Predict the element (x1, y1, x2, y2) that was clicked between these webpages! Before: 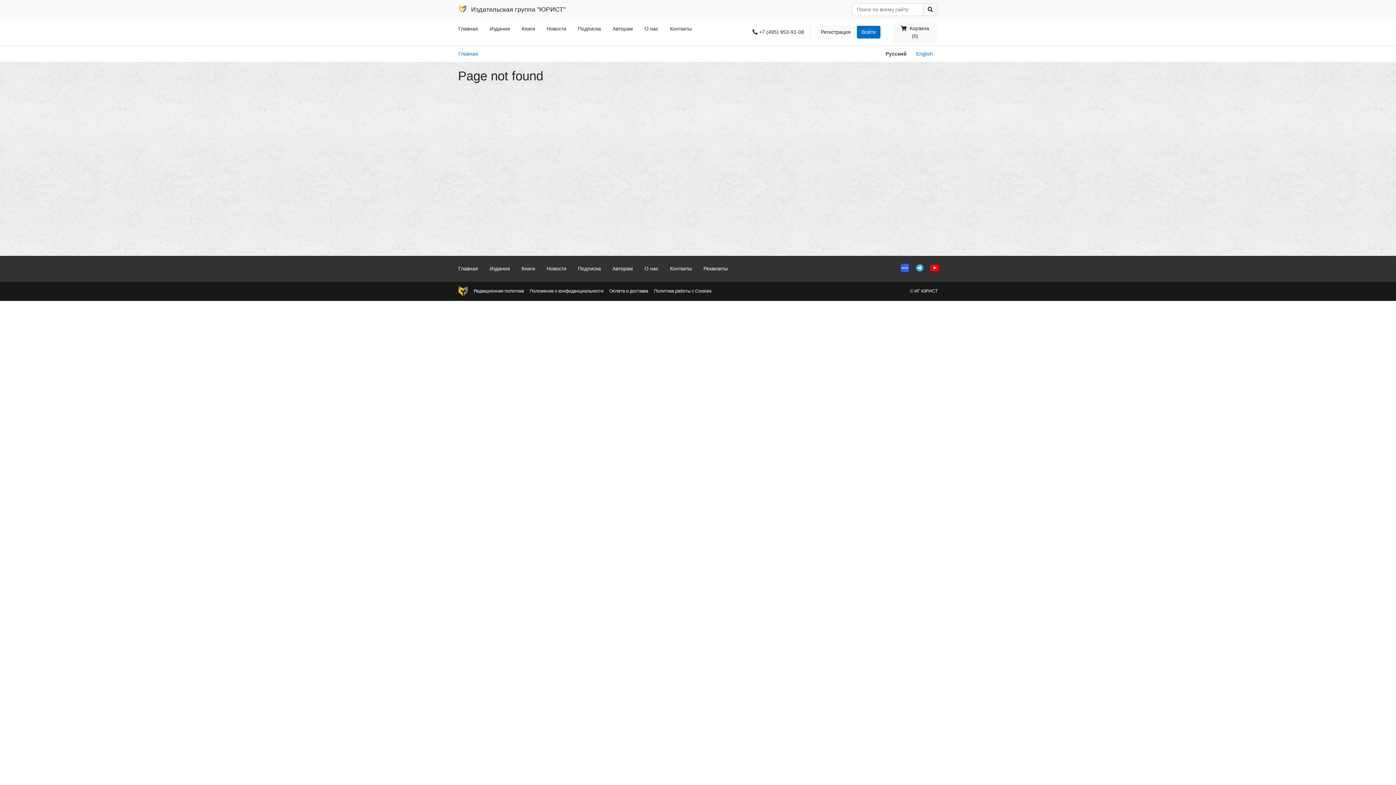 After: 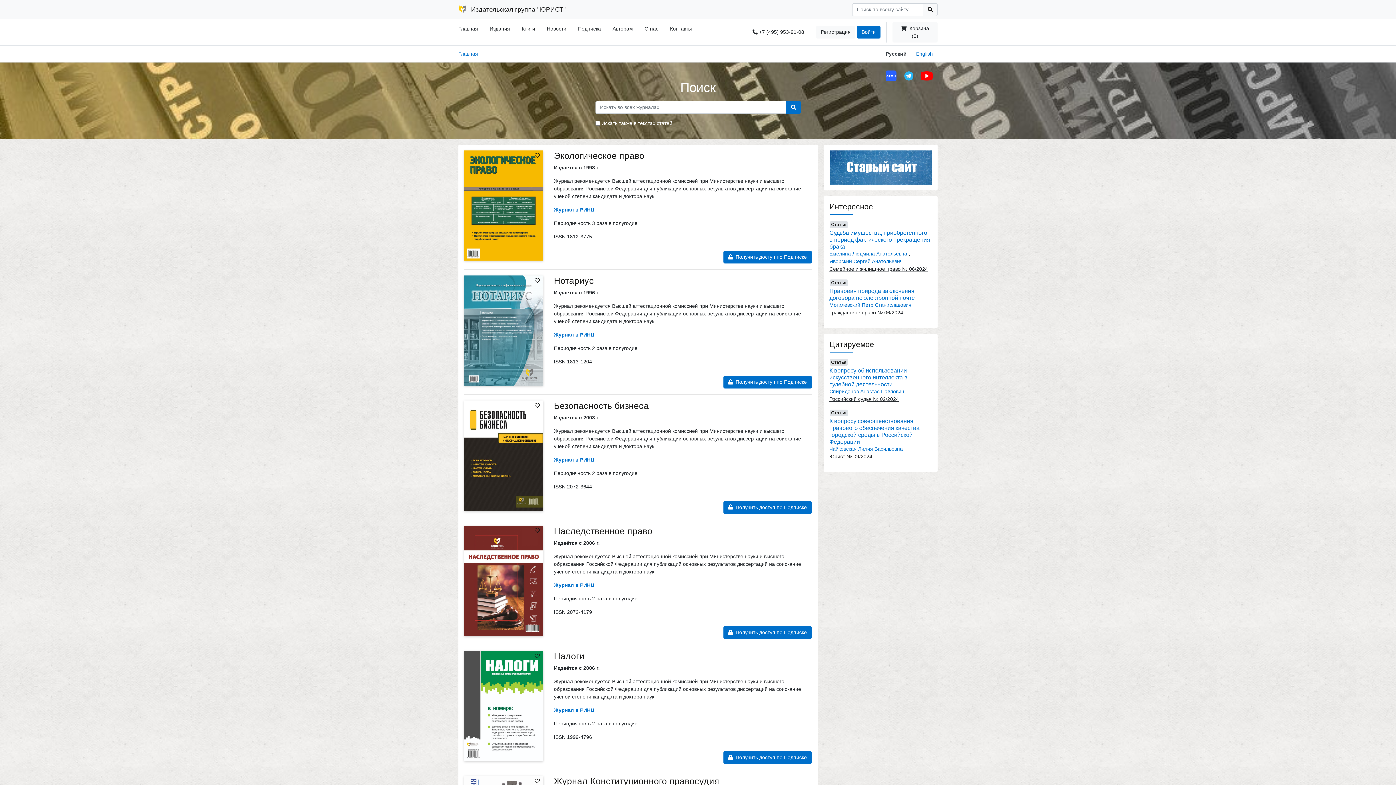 Action: bbox: (452, 262, 484, 275) label: Главная